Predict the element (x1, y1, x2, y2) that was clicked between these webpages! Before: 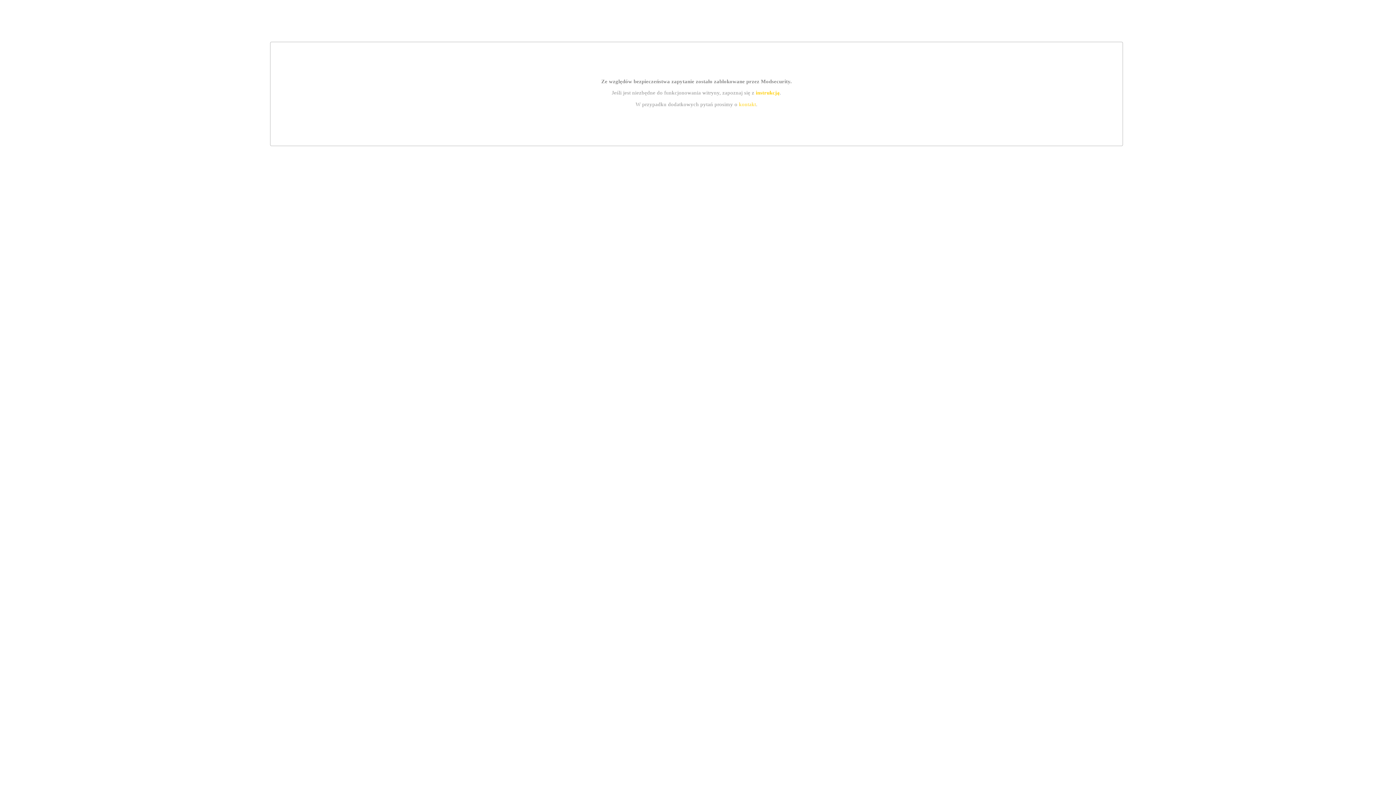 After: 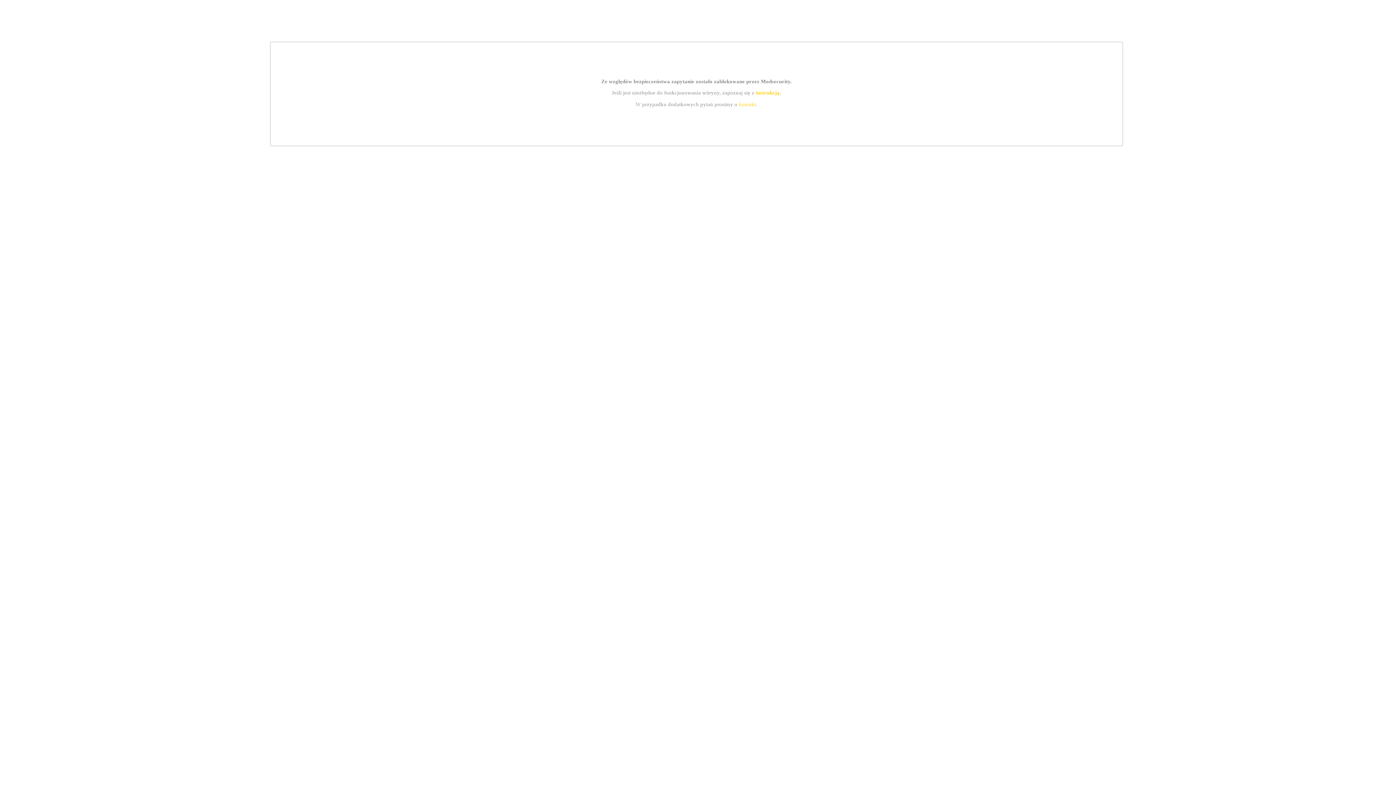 Action: bbox: (739, 101, 756, 107) label: kontakt